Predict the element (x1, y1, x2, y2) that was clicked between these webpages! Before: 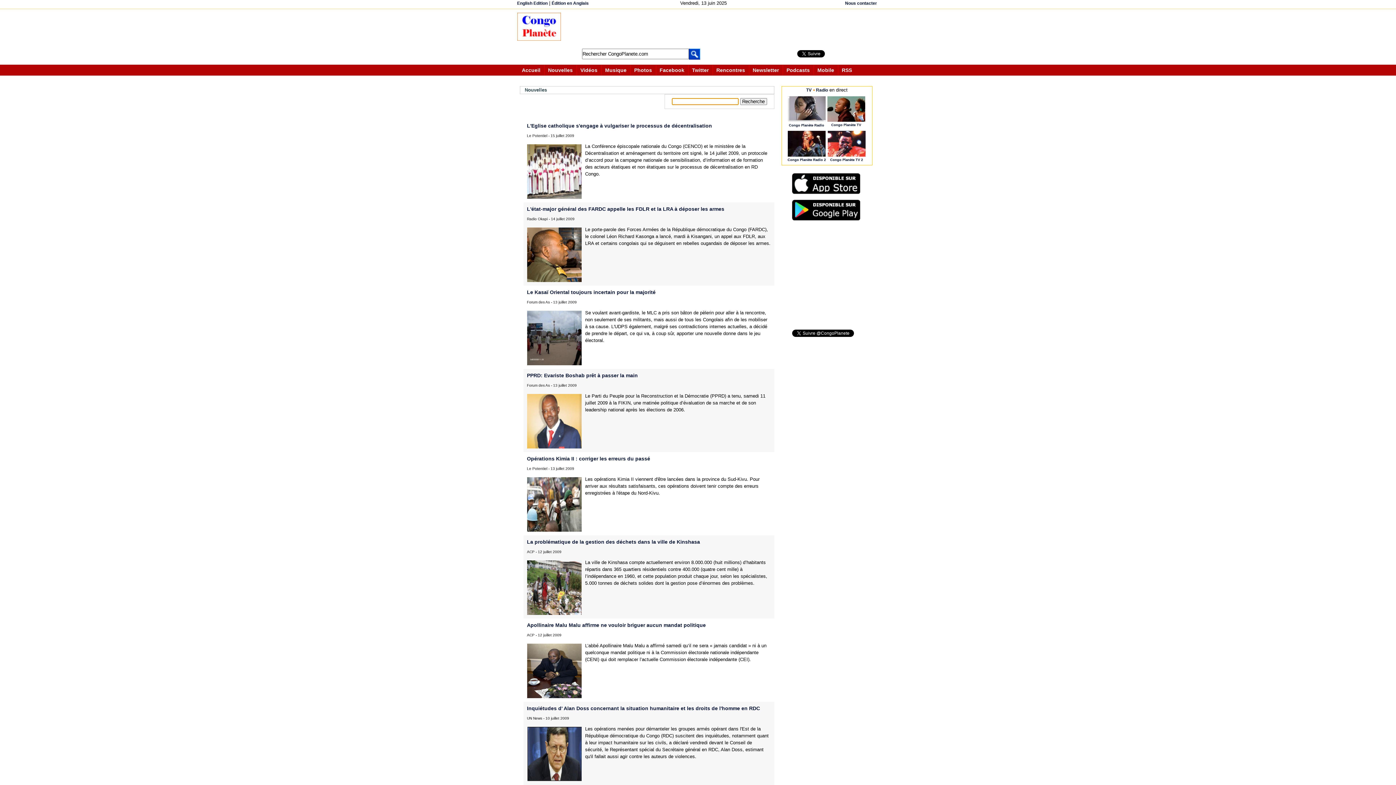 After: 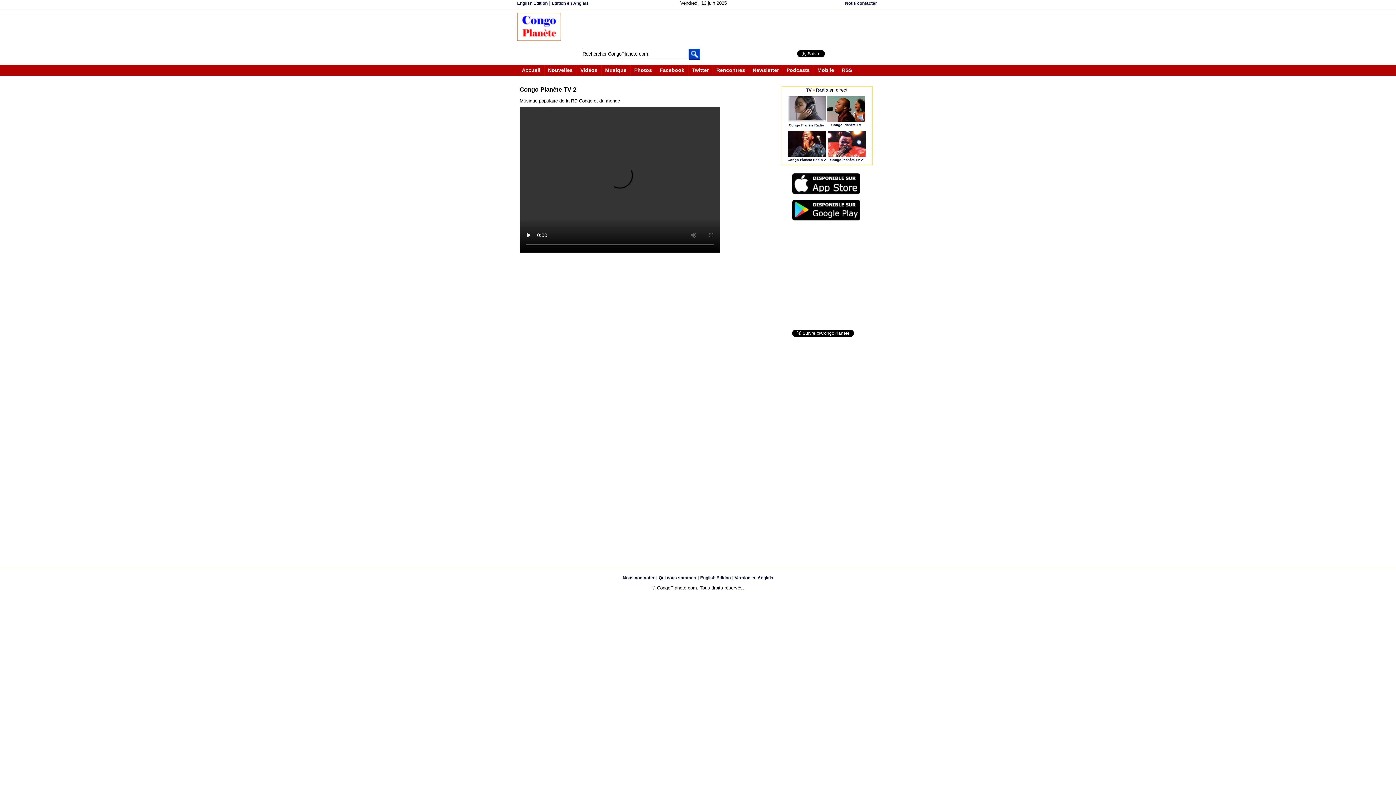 Action: bbox: (827, 152, 865, 157)